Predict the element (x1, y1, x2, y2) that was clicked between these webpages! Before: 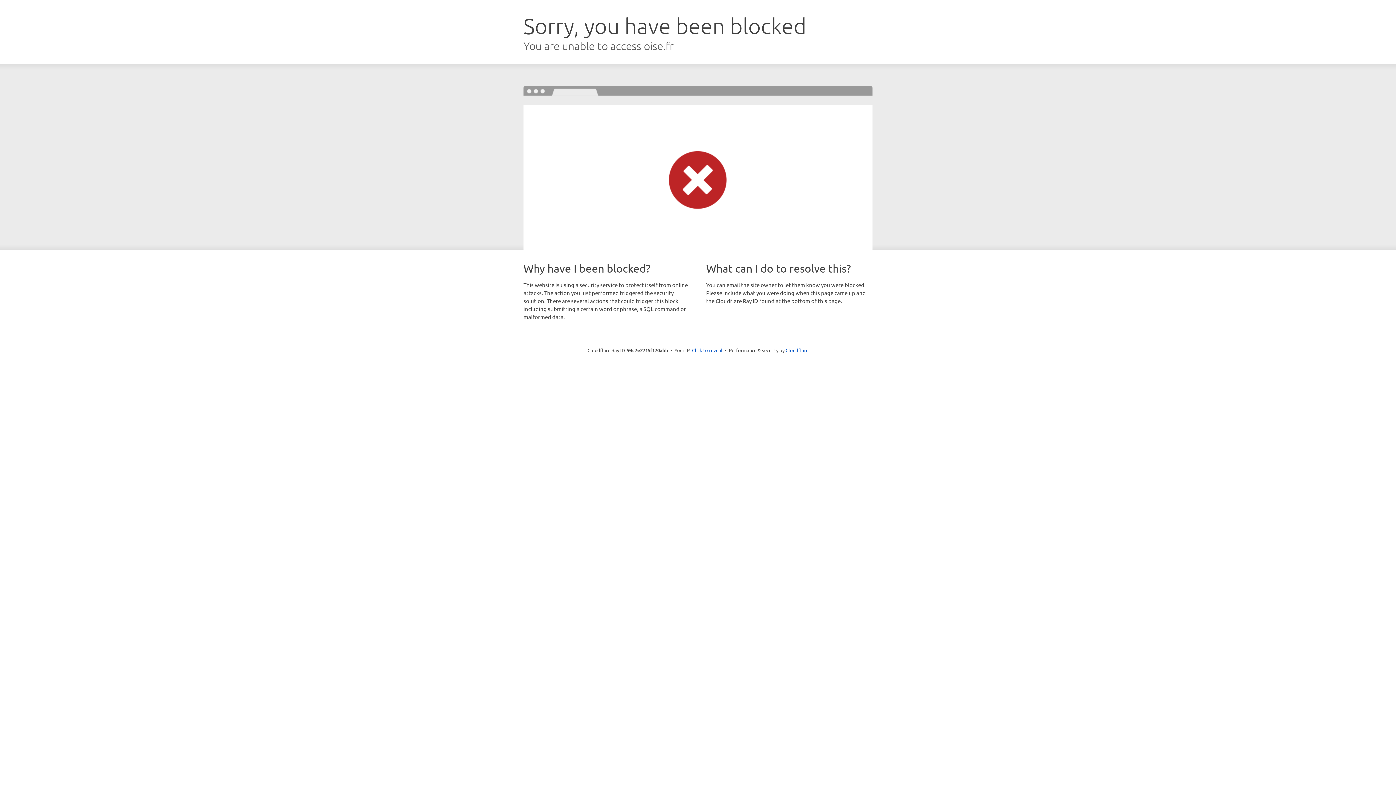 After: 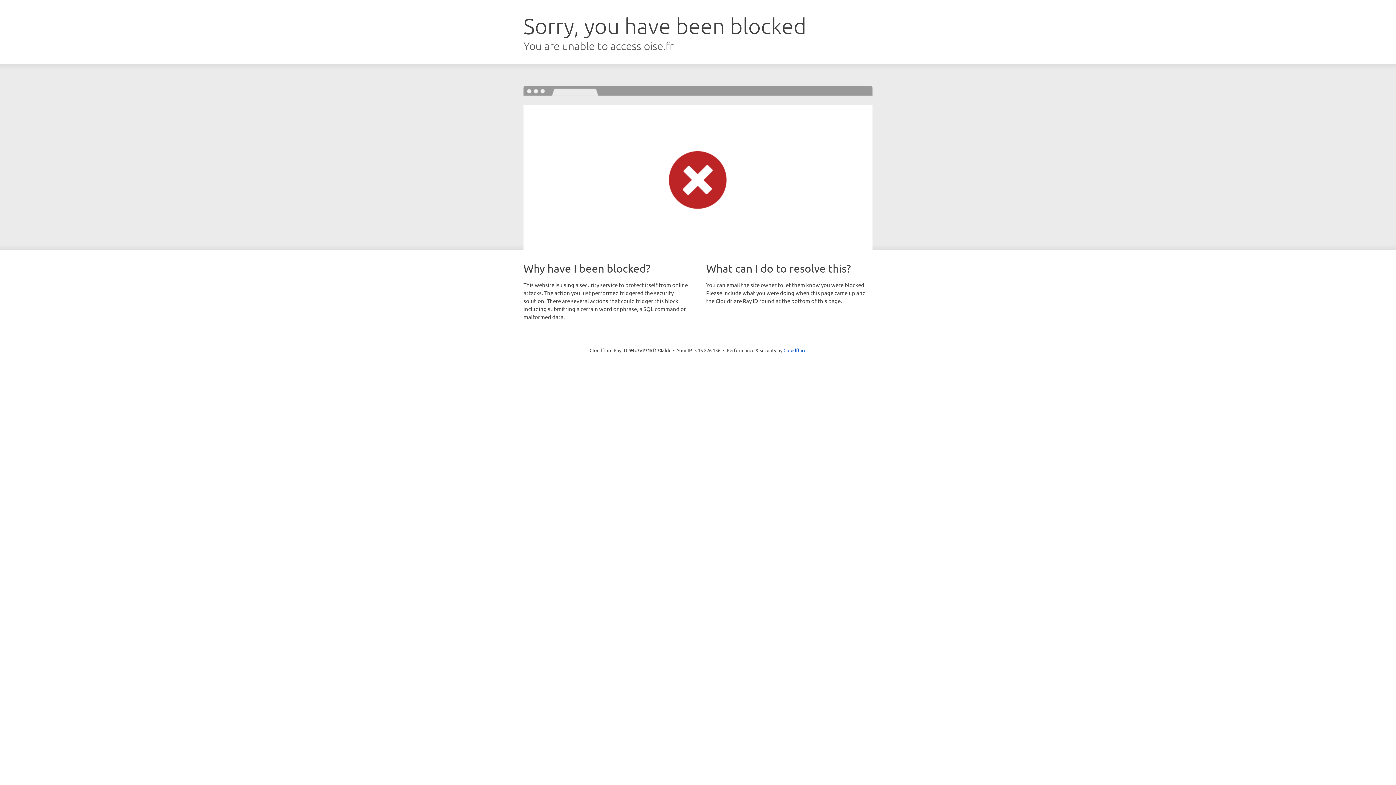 Action: label: Click to reveal bbox: (692, 346, 722, 353)